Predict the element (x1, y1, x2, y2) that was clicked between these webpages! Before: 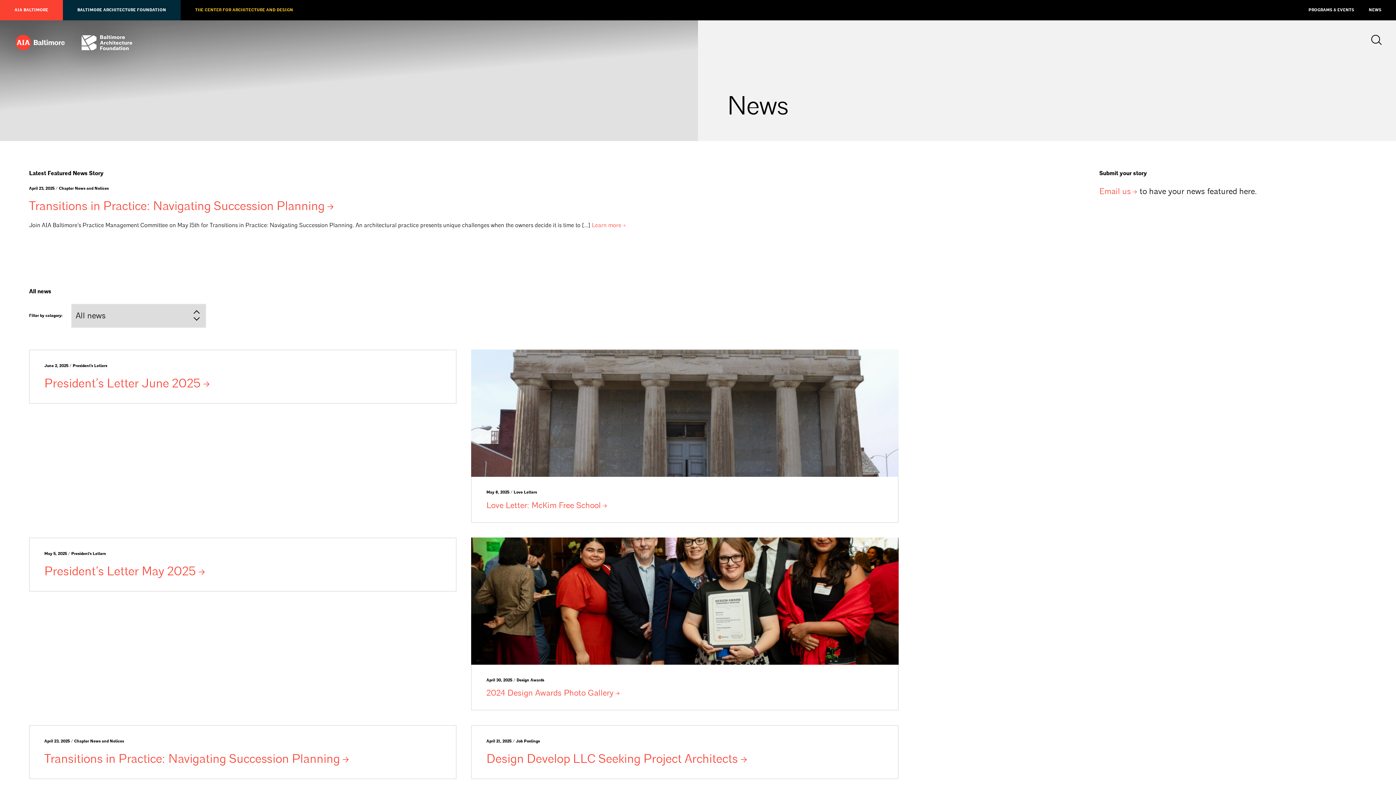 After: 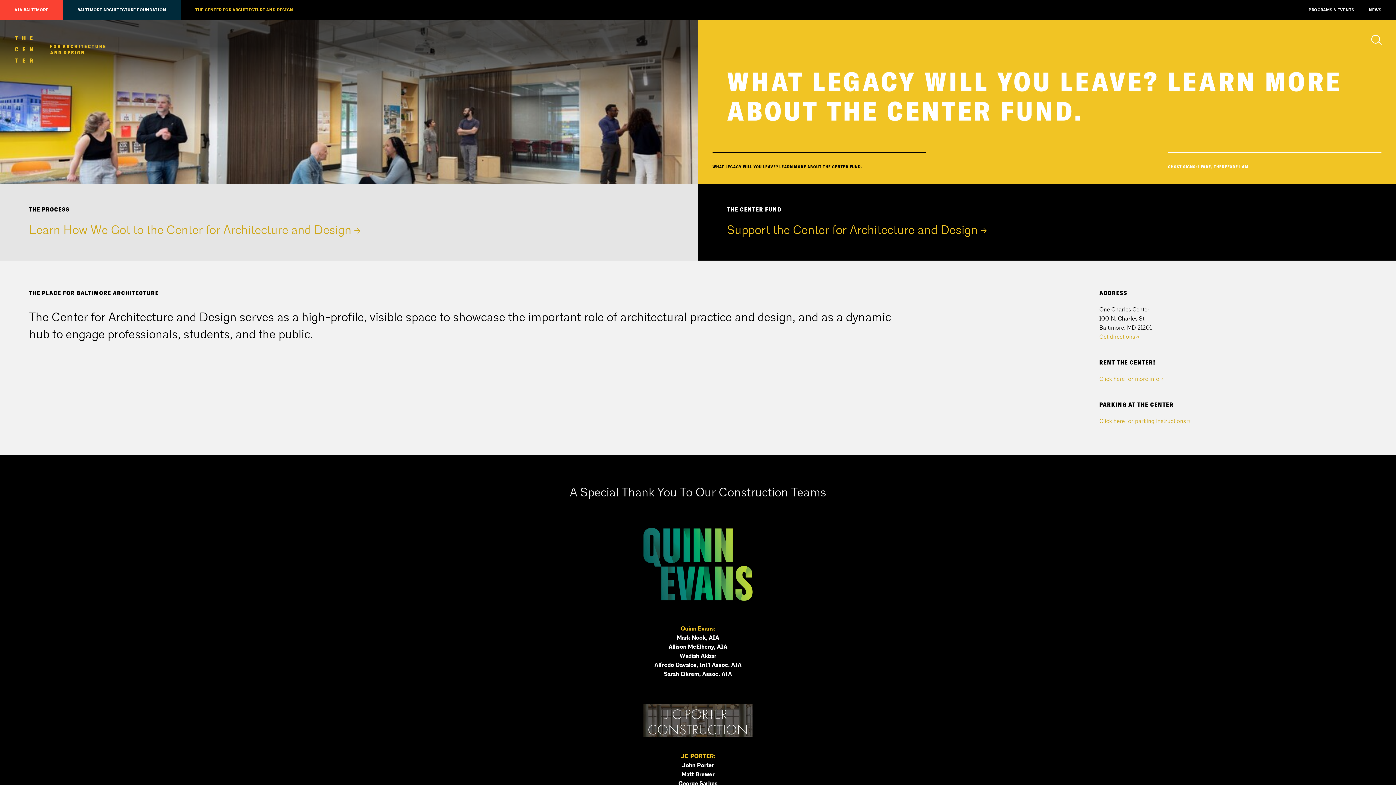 Action: bbox: (180, 0, 307, 20) label: THE CENTER FOR ARCHITECTURE AND DESIGN